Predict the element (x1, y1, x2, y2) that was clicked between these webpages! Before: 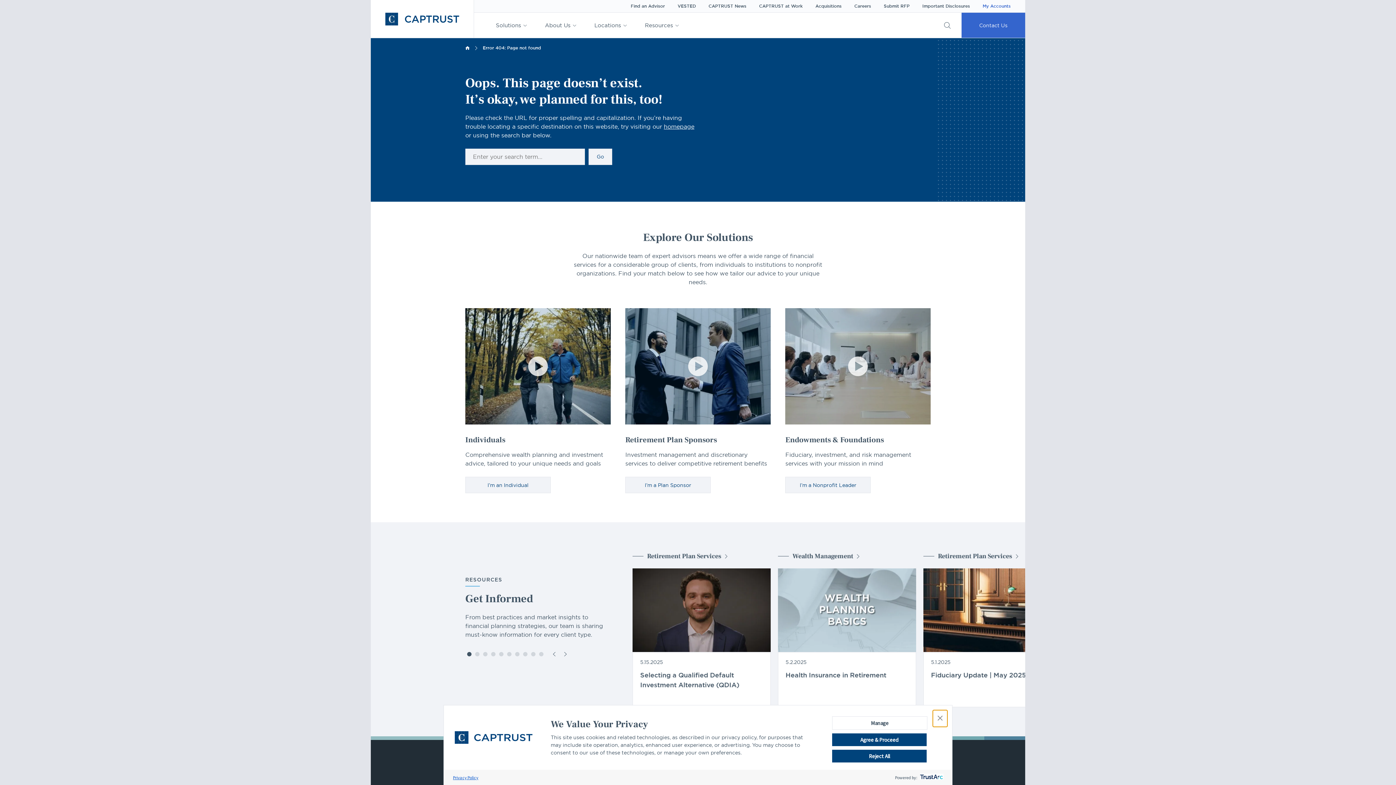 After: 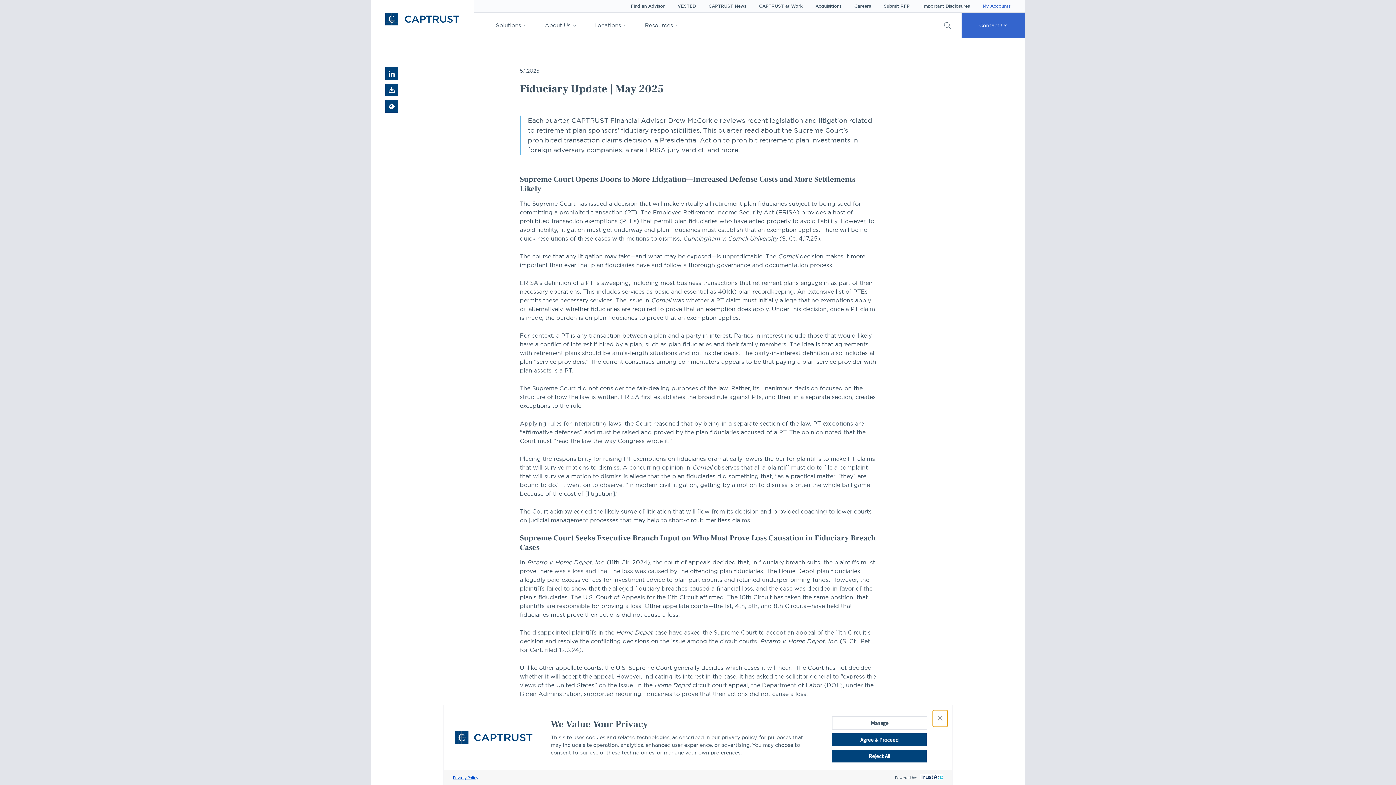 Action: label: 5.1.2025

Fiduciary Update | May 2025 bbox: (923, 568, 1061, 707)